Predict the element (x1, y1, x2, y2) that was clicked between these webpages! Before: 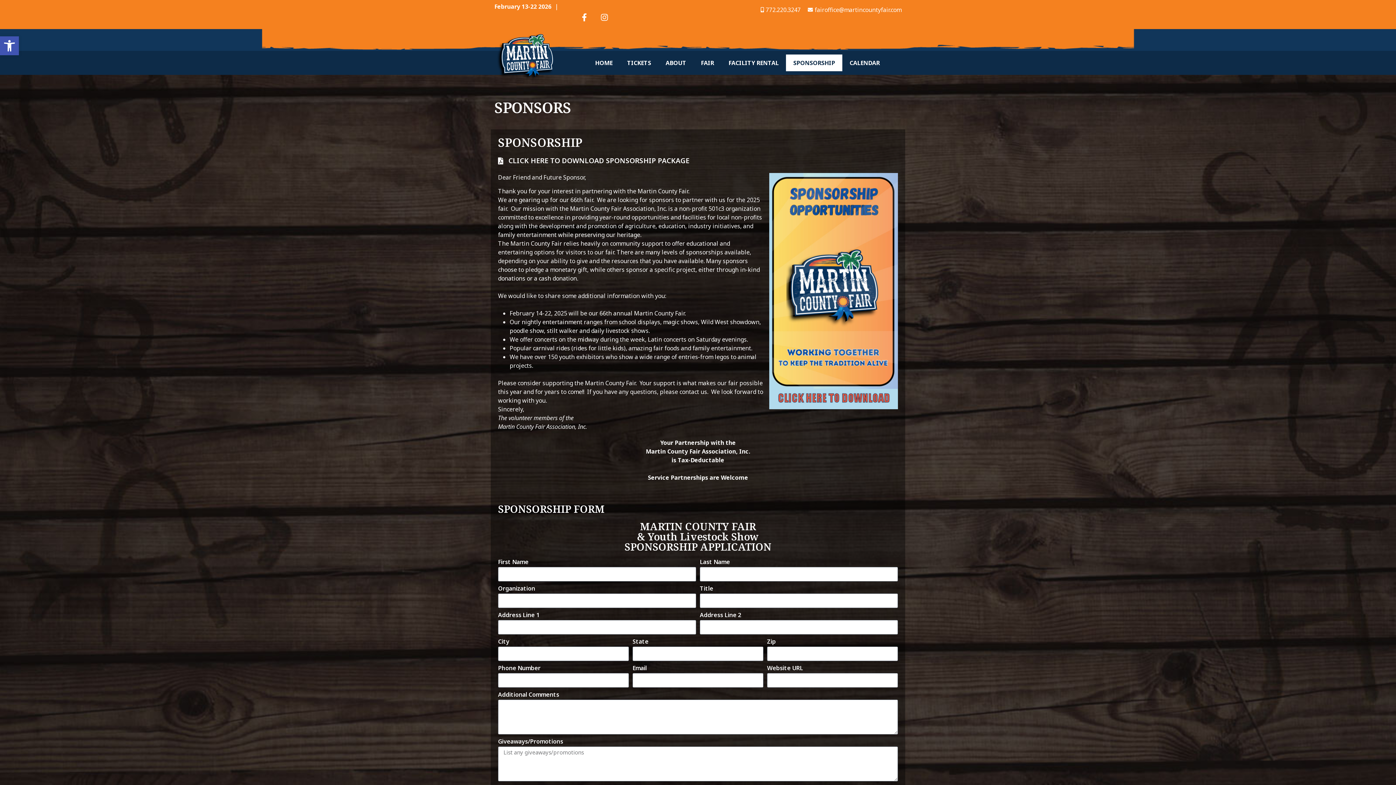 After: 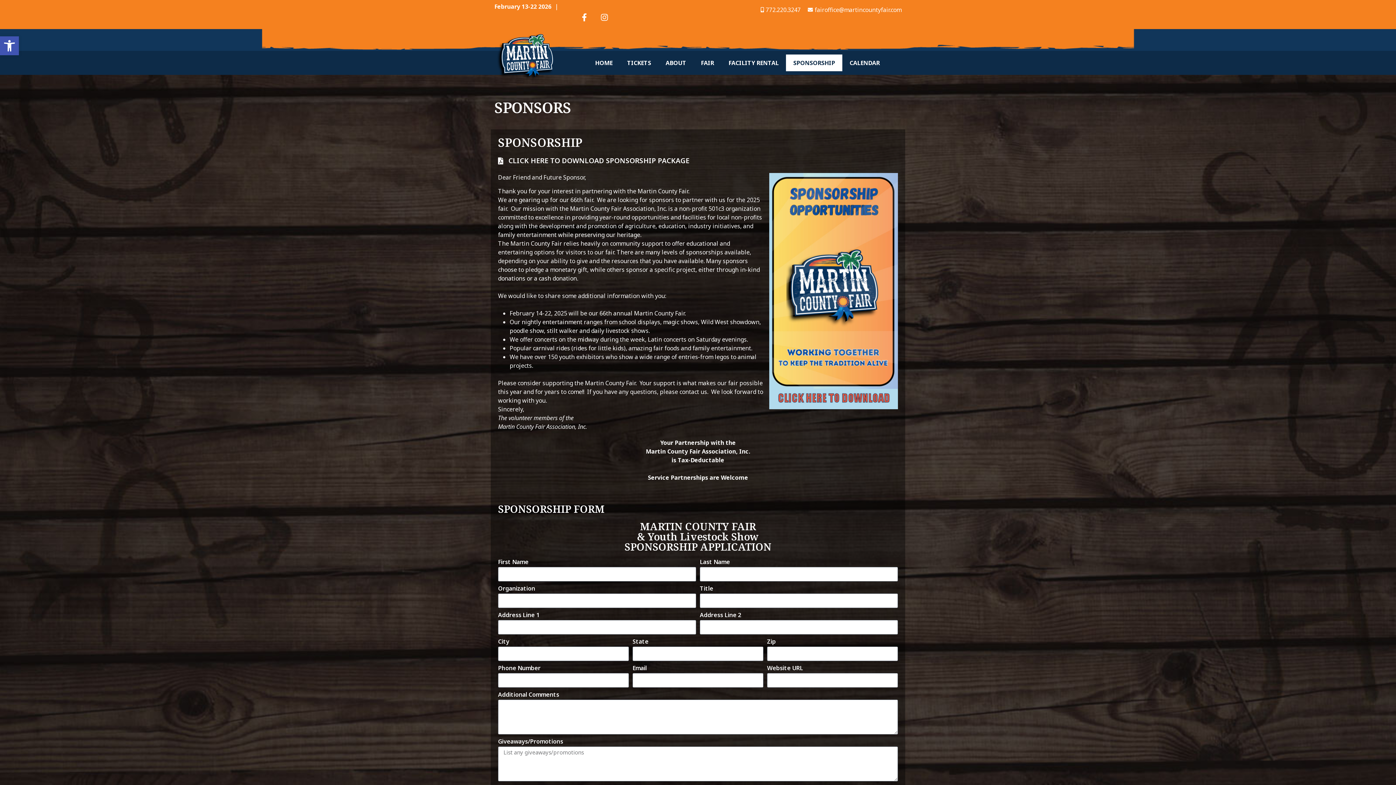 Action: label: SPONSORSHIP bbox: (786, 54, 842, 71)